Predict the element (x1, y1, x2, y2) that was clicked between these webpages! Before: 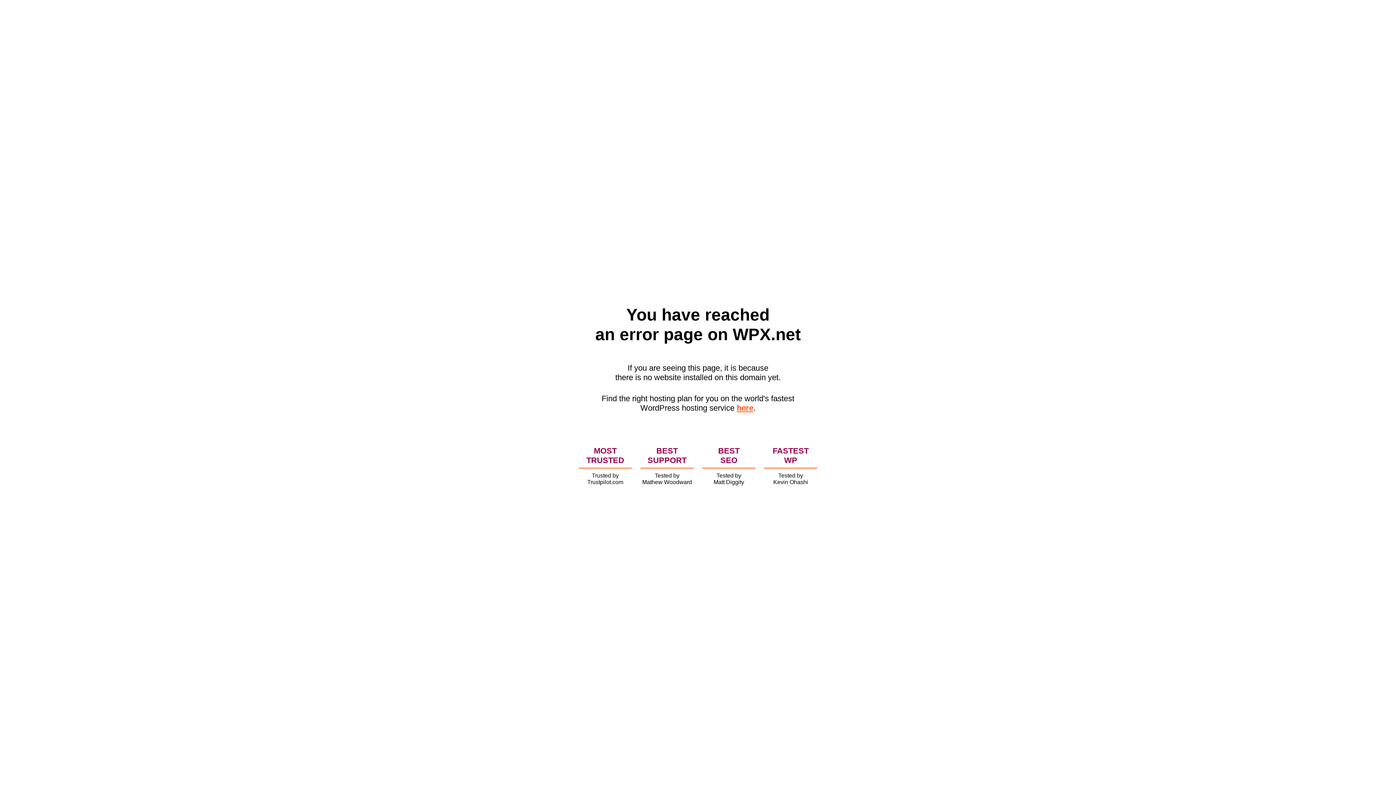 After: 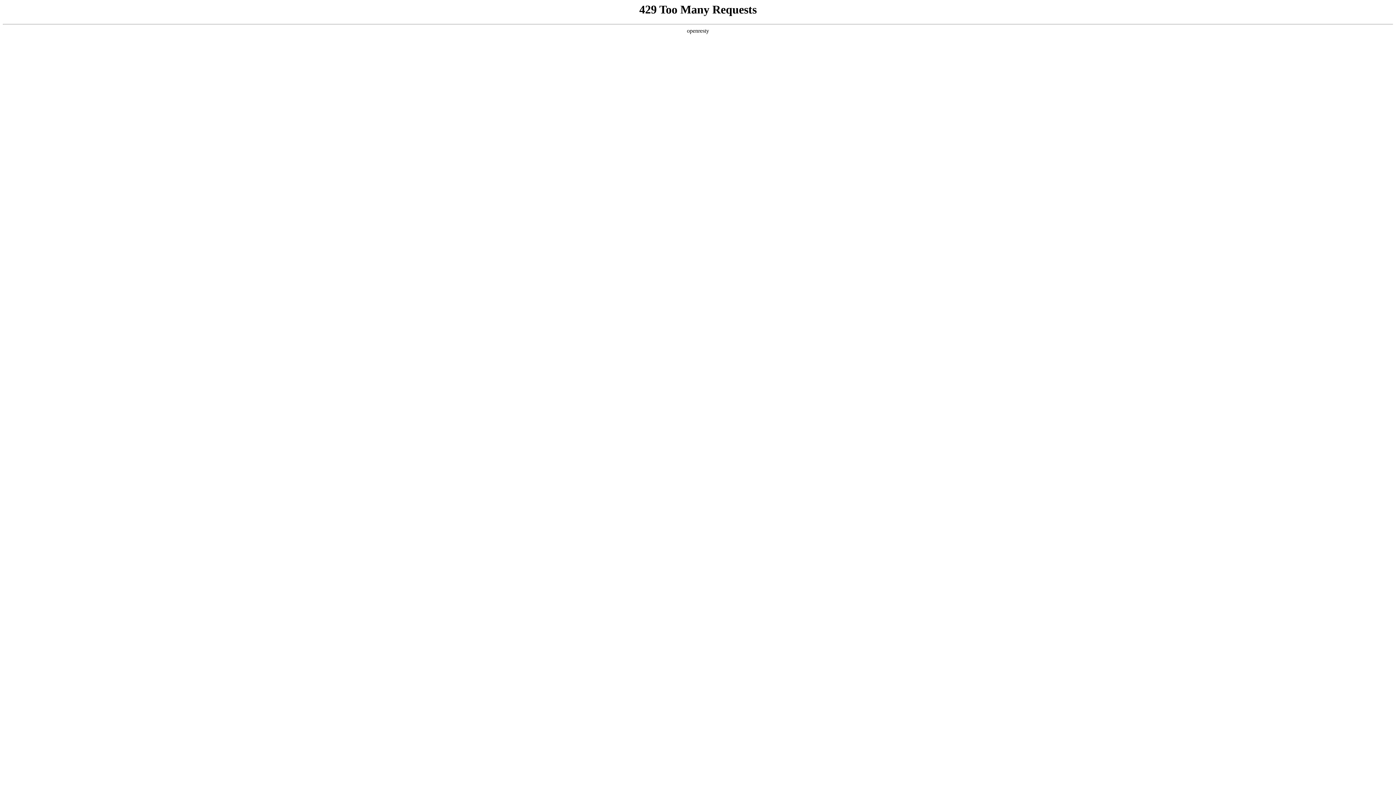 Action: bbox: (736, 403, 753, 412) label: here